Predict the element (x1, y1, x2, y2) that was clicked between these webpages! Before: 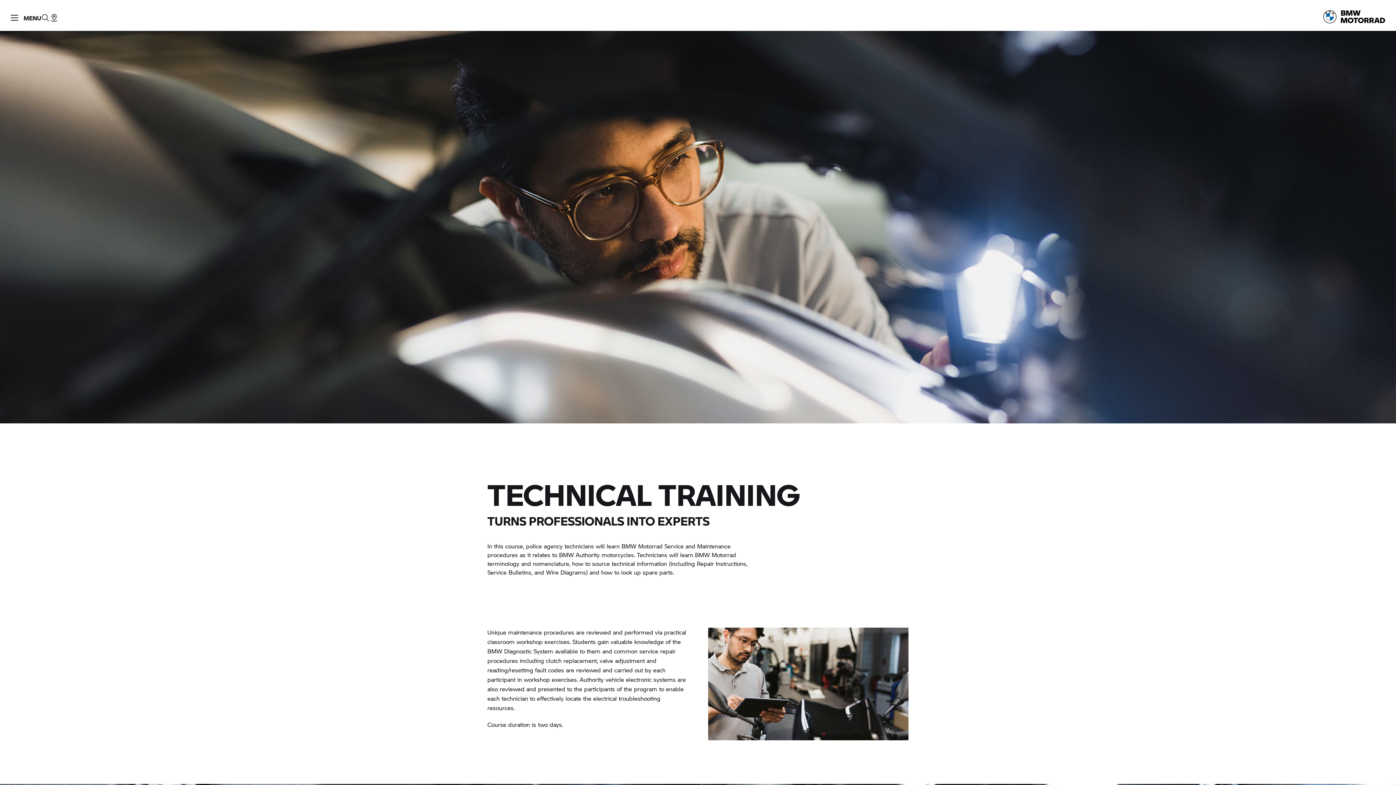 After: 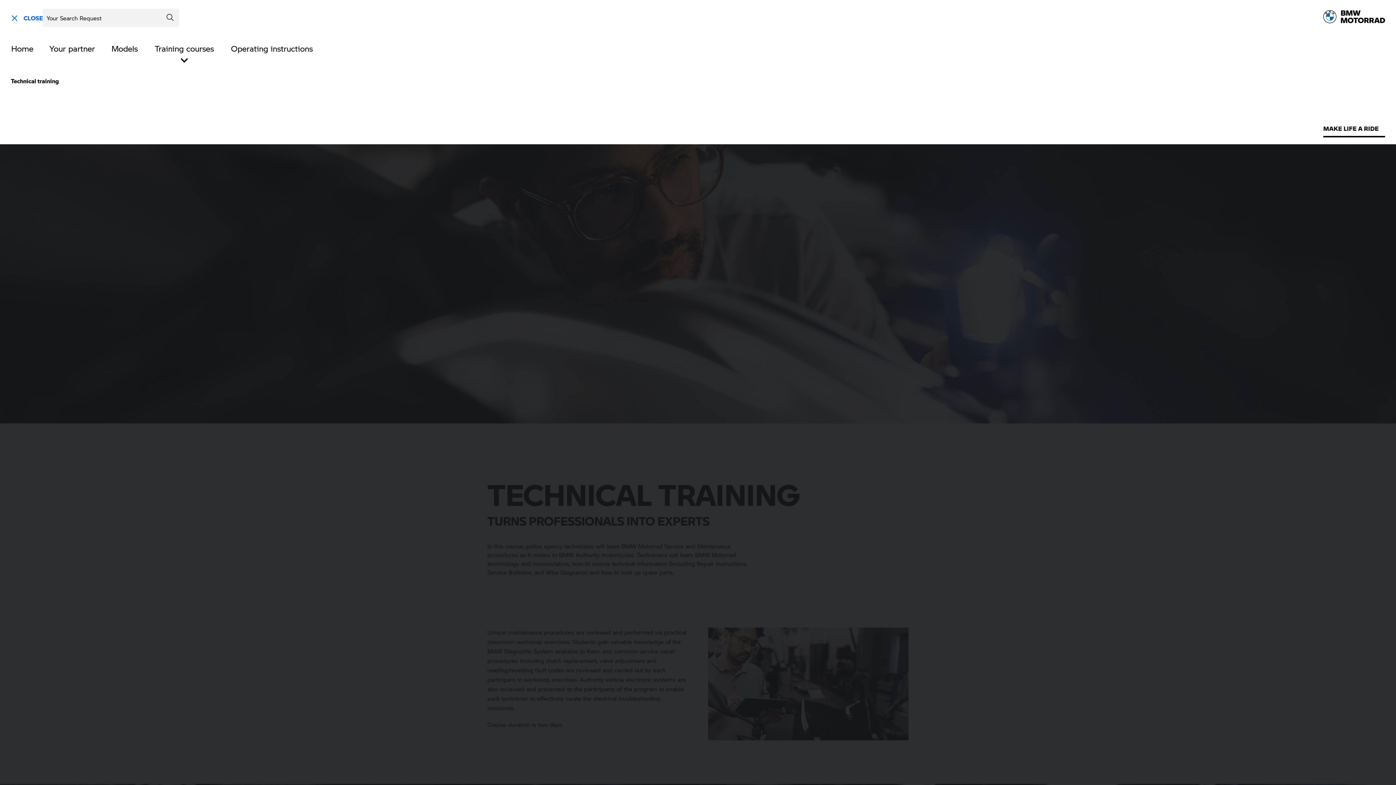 Action: label: Menu bbox: (0, 0, 41, 30)